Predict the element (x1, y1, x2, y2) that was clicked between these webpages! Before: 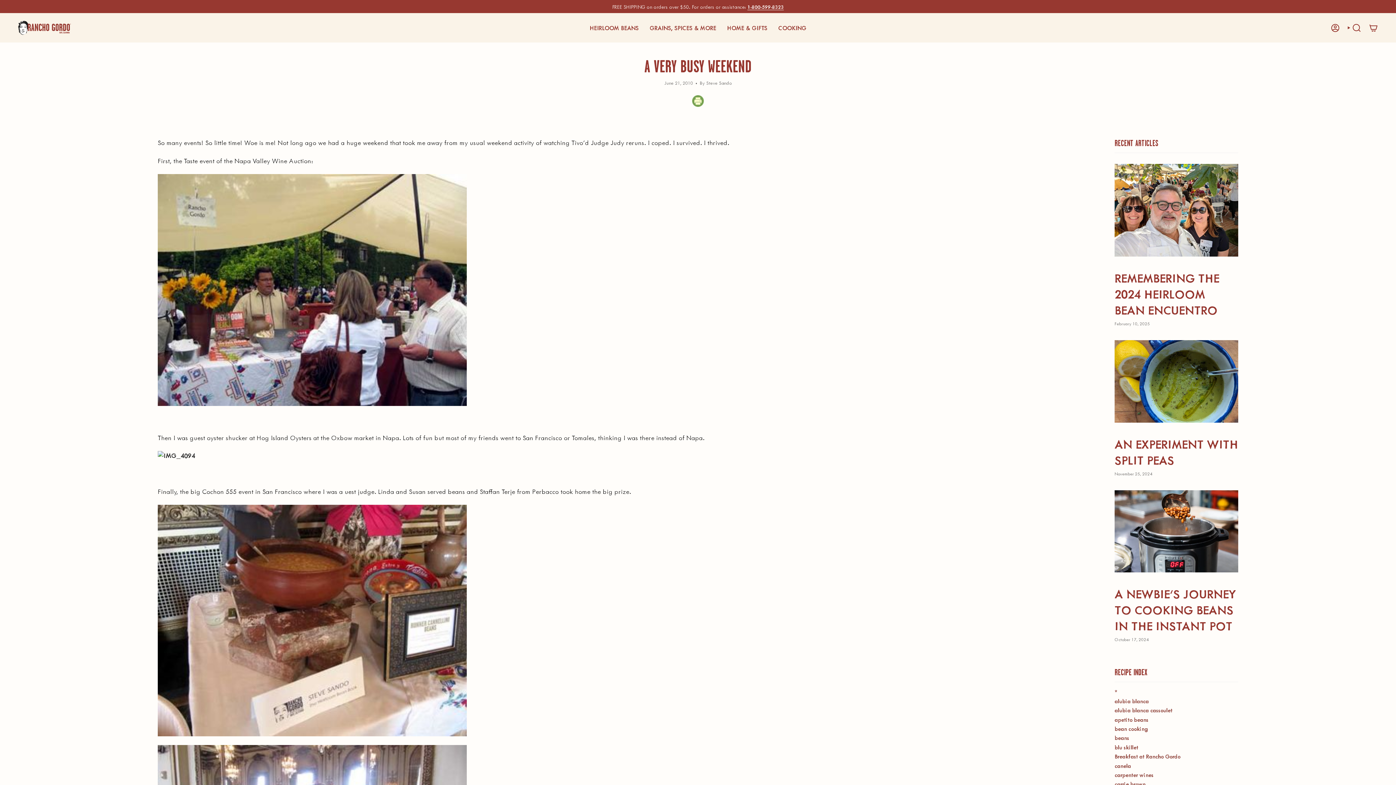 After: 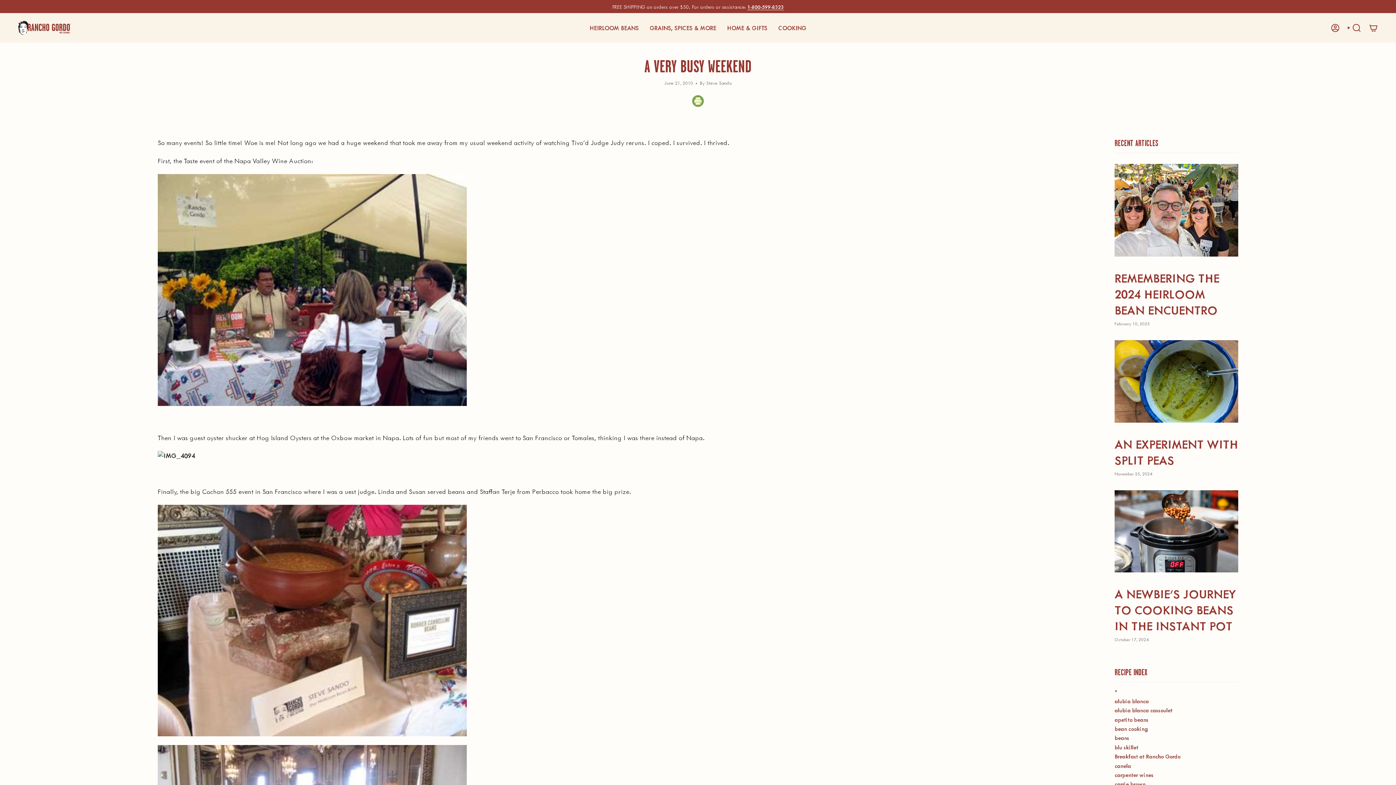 Action: bbox: (157, 174, 1096, 406)